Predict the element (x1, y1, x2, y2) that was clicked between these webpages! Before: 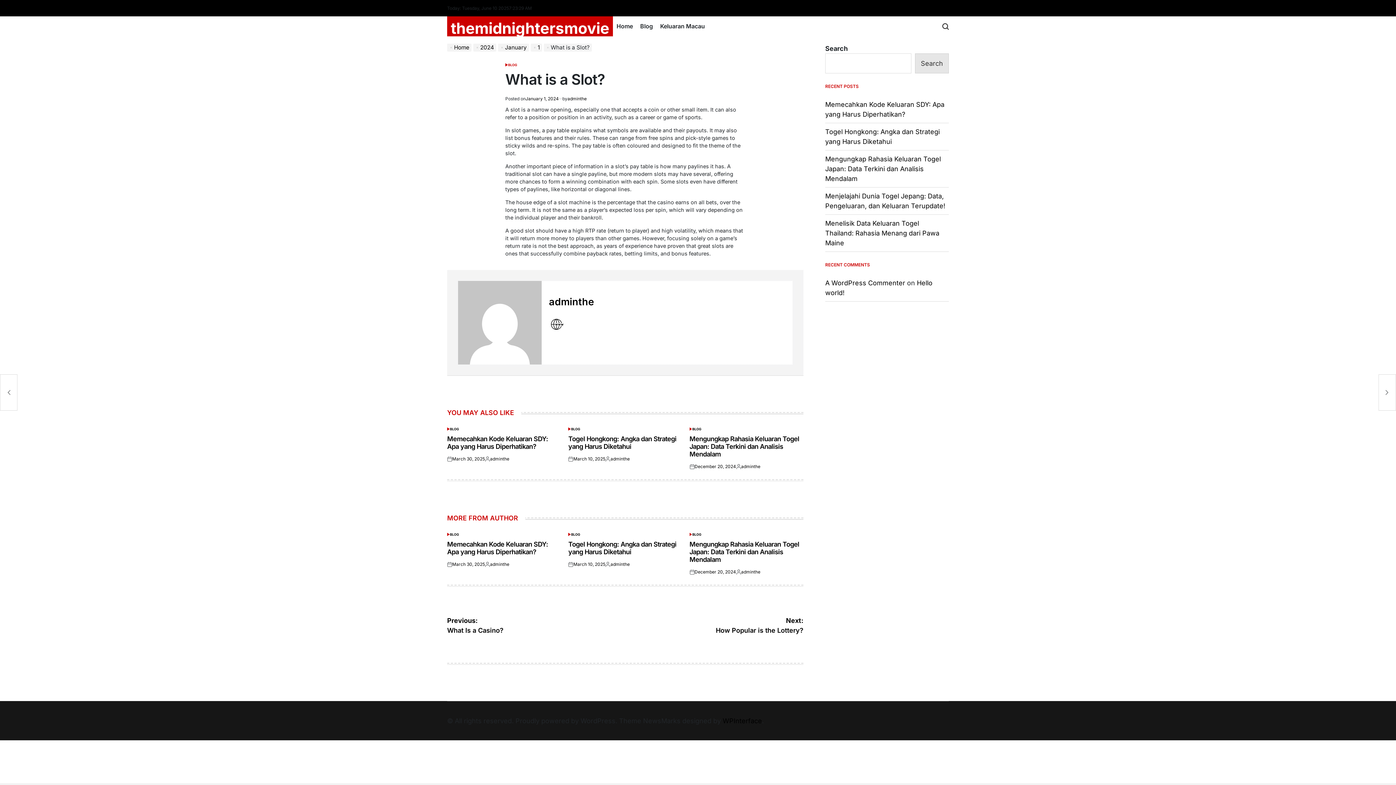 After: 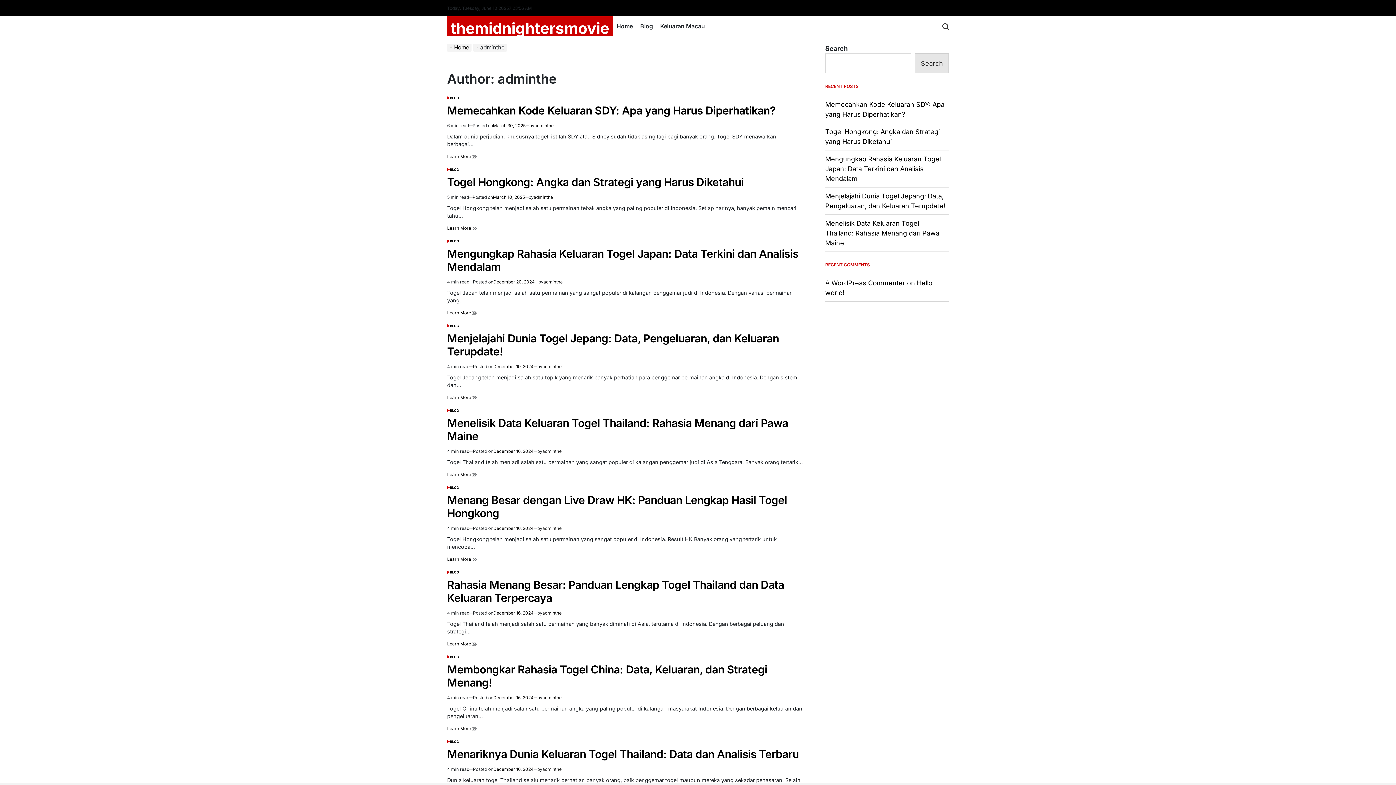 Action: label: adminthe bbox: (490, 456, 509, 462)